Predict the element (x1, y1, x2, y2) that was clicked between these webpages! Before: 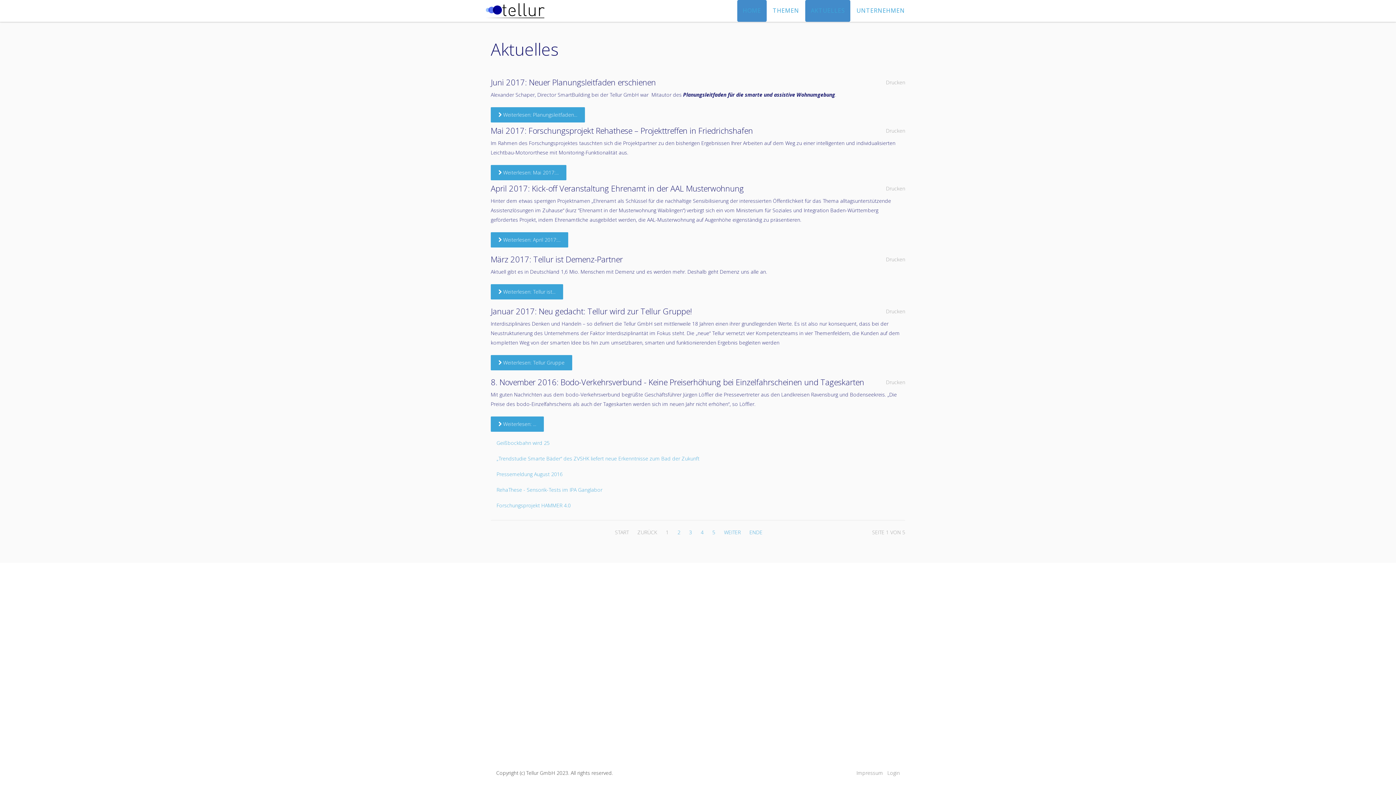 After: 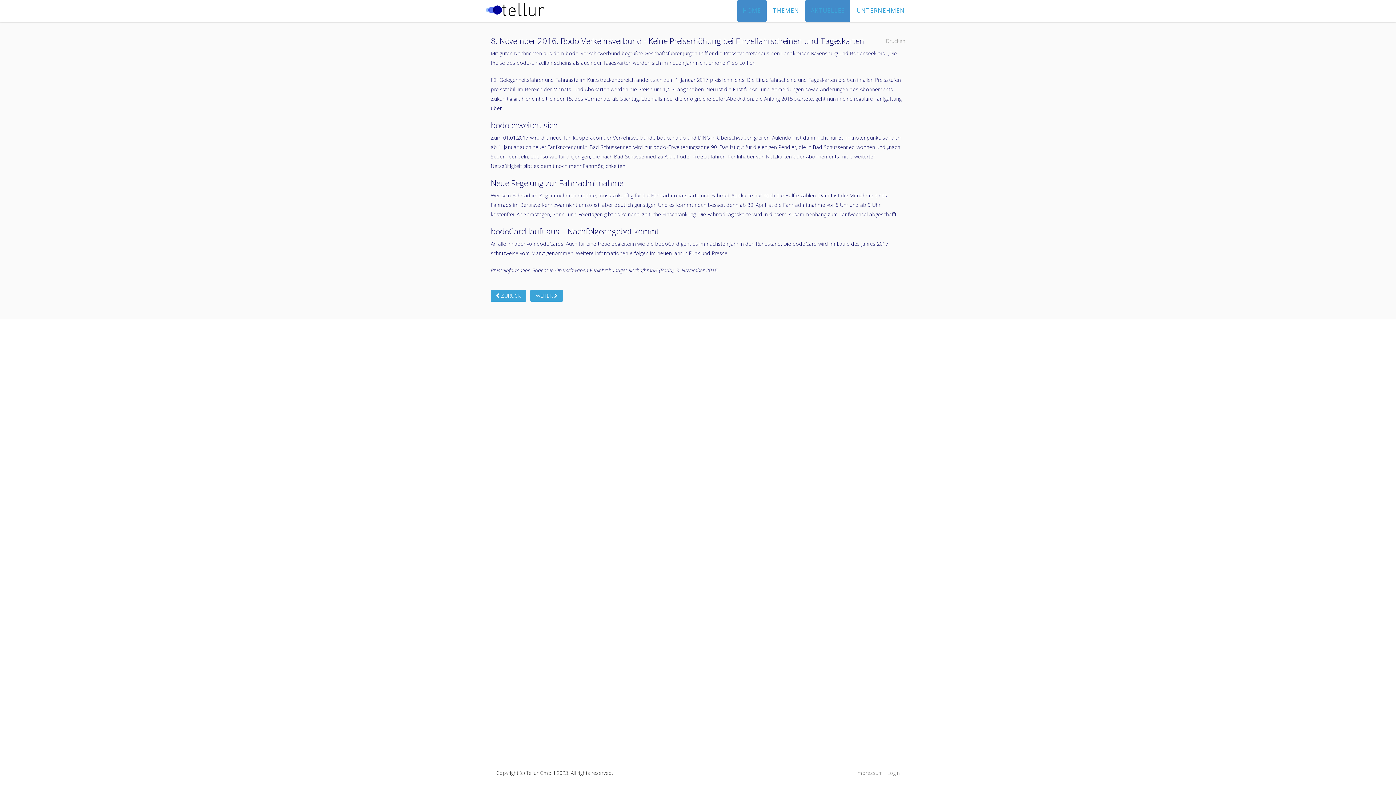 Action: label:  Weiterlesen: ... bbox: (490, 416, 544, 431)